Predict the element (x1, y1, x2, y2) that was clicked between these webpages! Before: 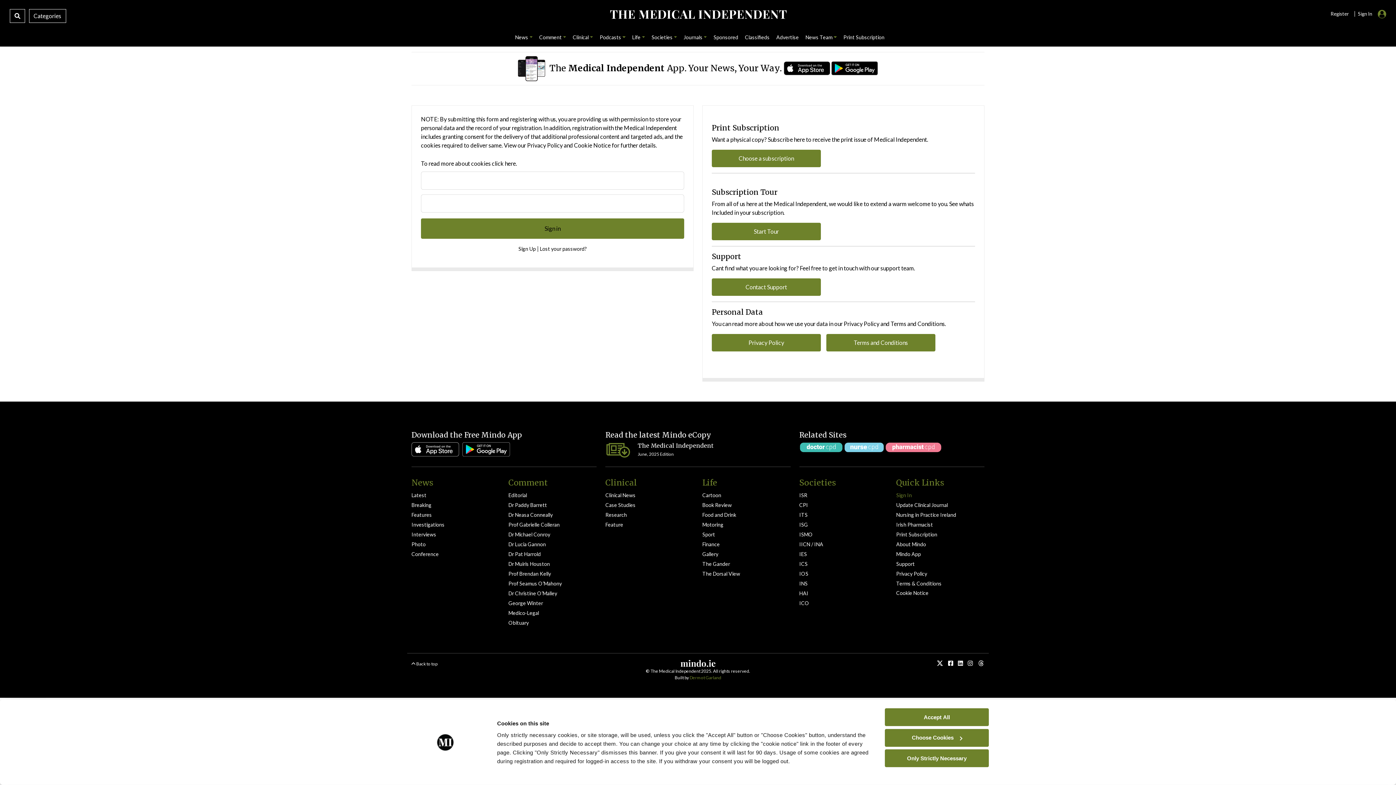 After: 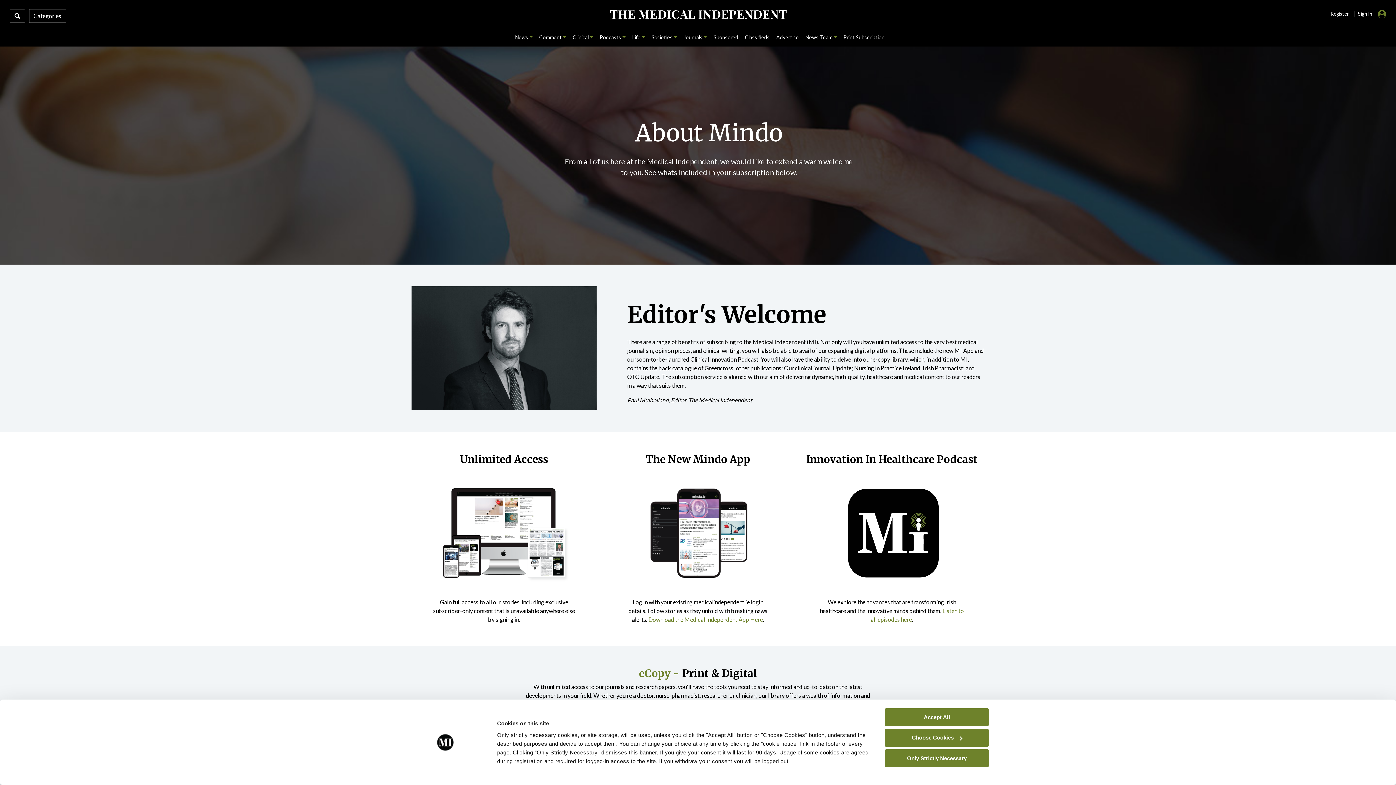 Action: label: About Mindo bbox: (896, 541, 926, 547)